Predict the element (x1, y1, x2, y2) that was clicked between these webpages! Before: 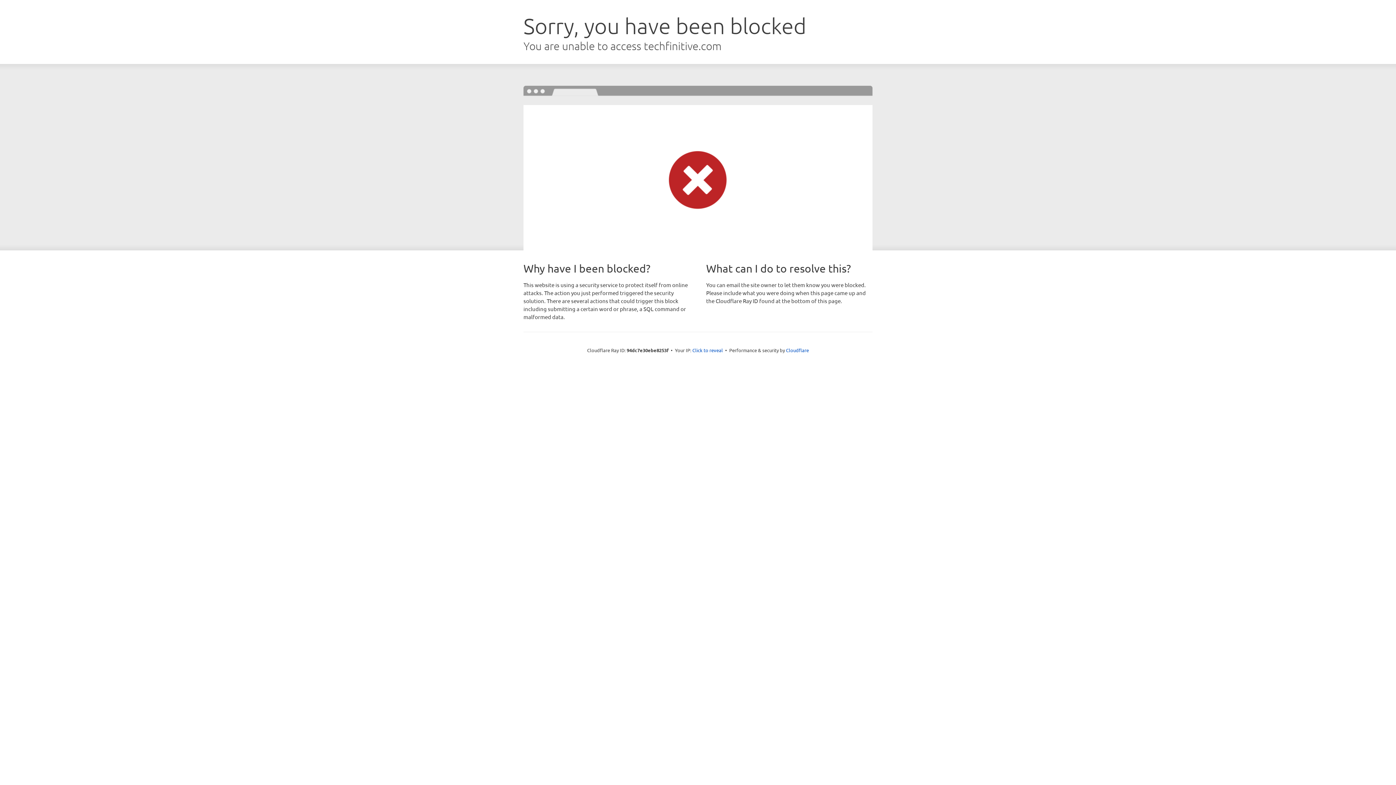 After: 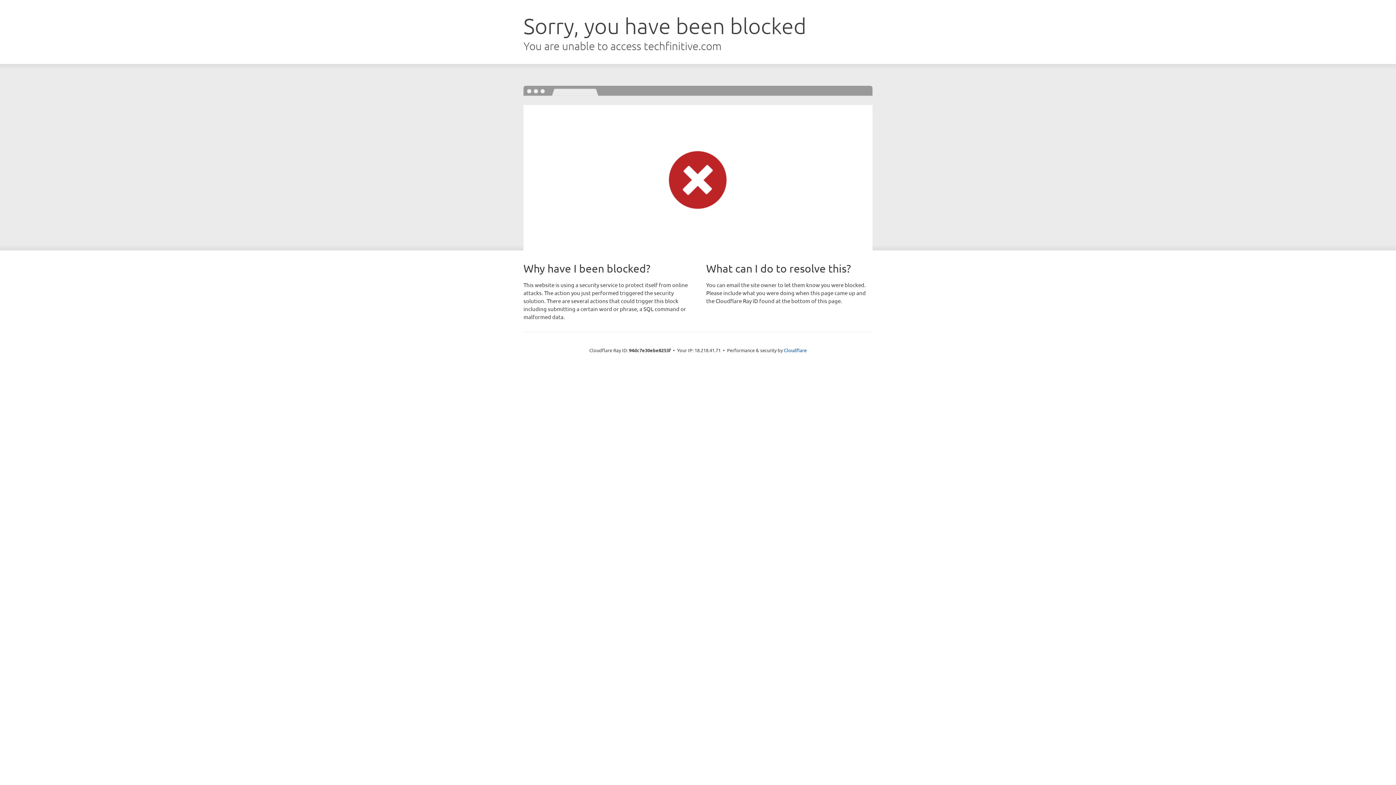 Action: bbox: (692, 346, 723, 353) label: Click to reveal